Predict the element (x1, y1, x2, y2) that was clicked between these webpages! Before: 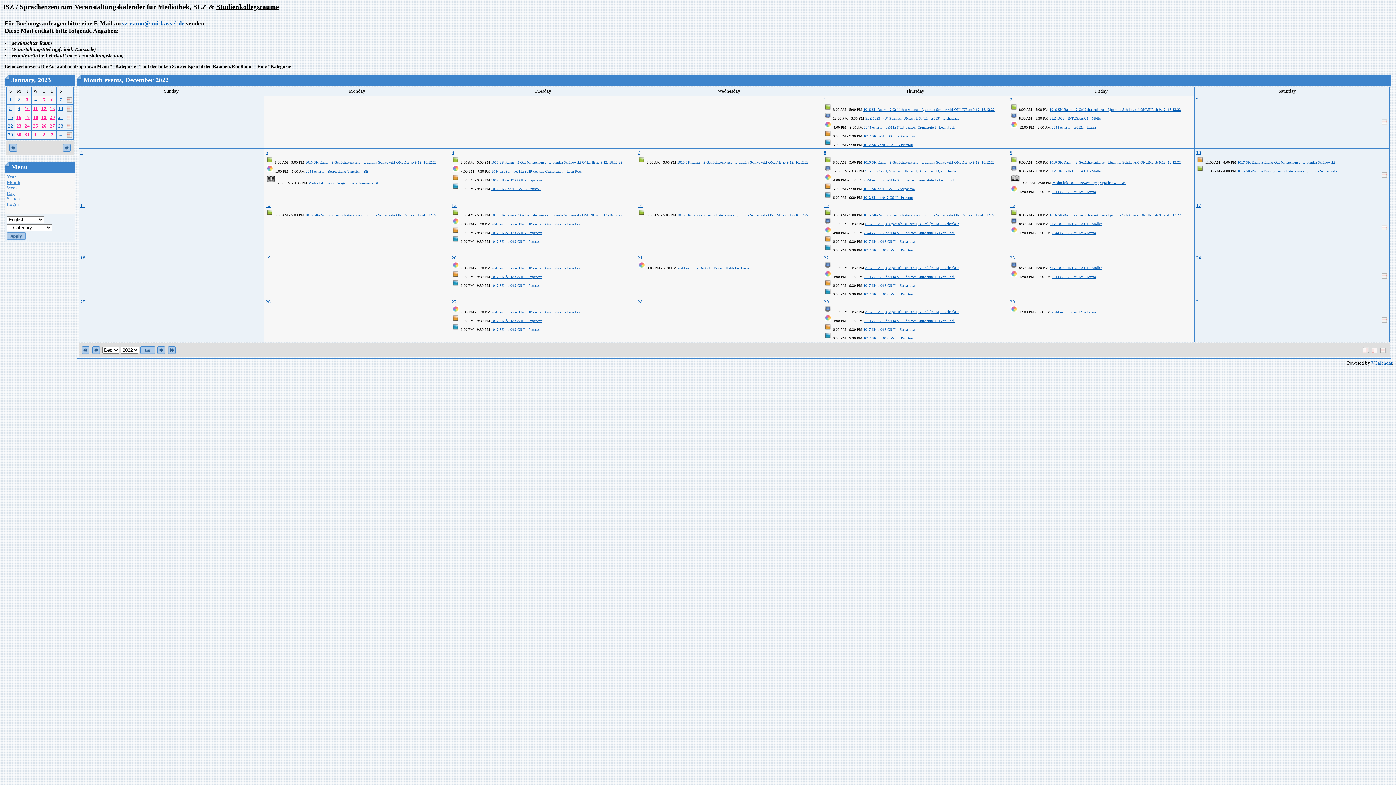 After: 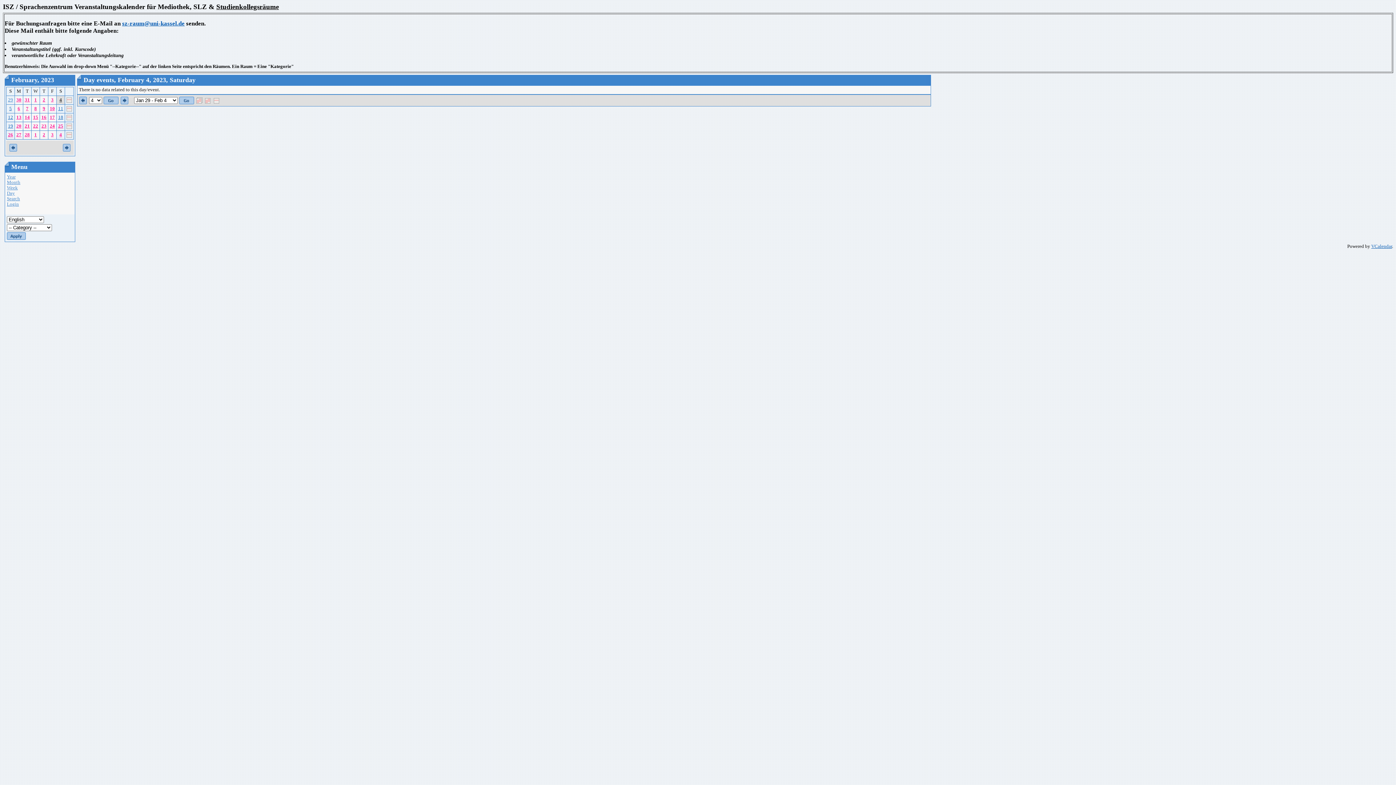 Action: label: 4 bbox: (59, 132, 62, 137)